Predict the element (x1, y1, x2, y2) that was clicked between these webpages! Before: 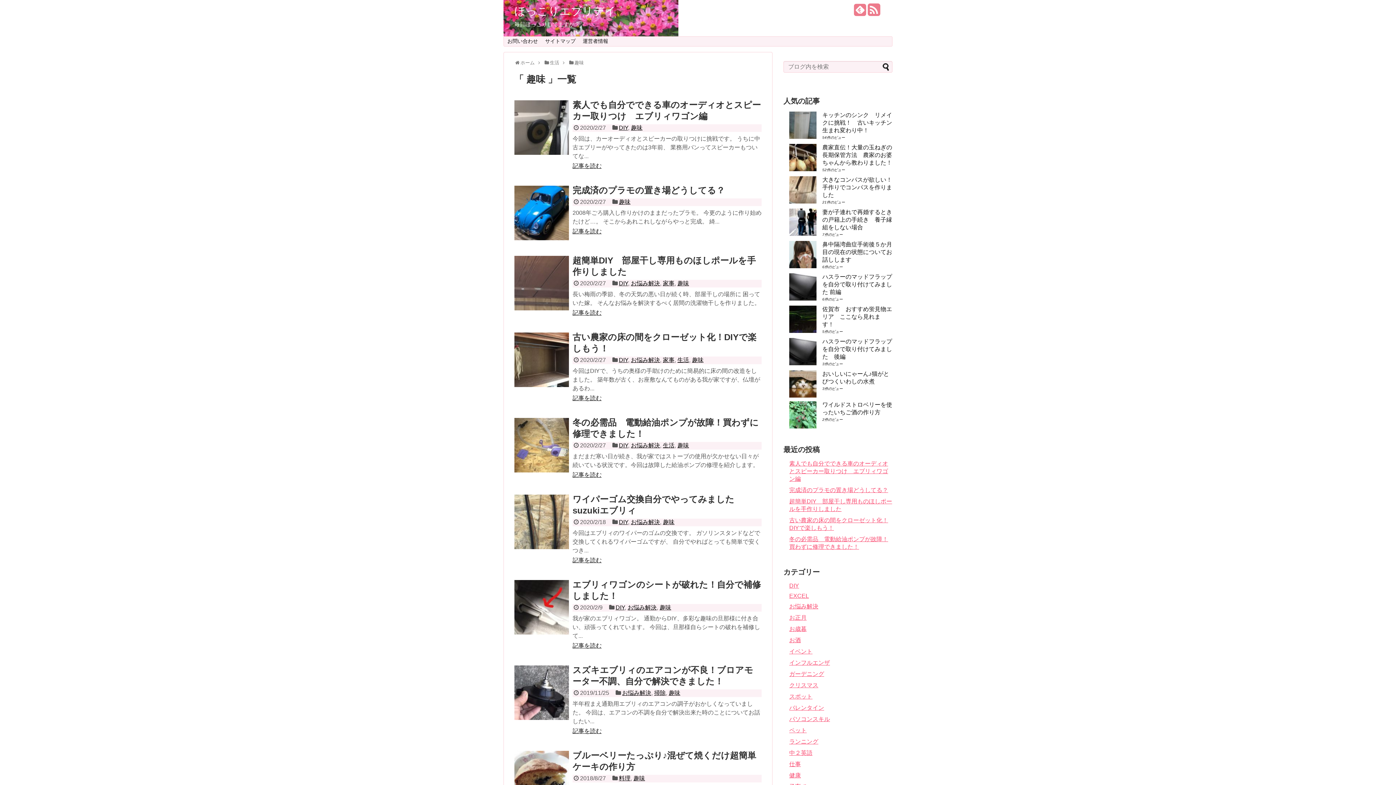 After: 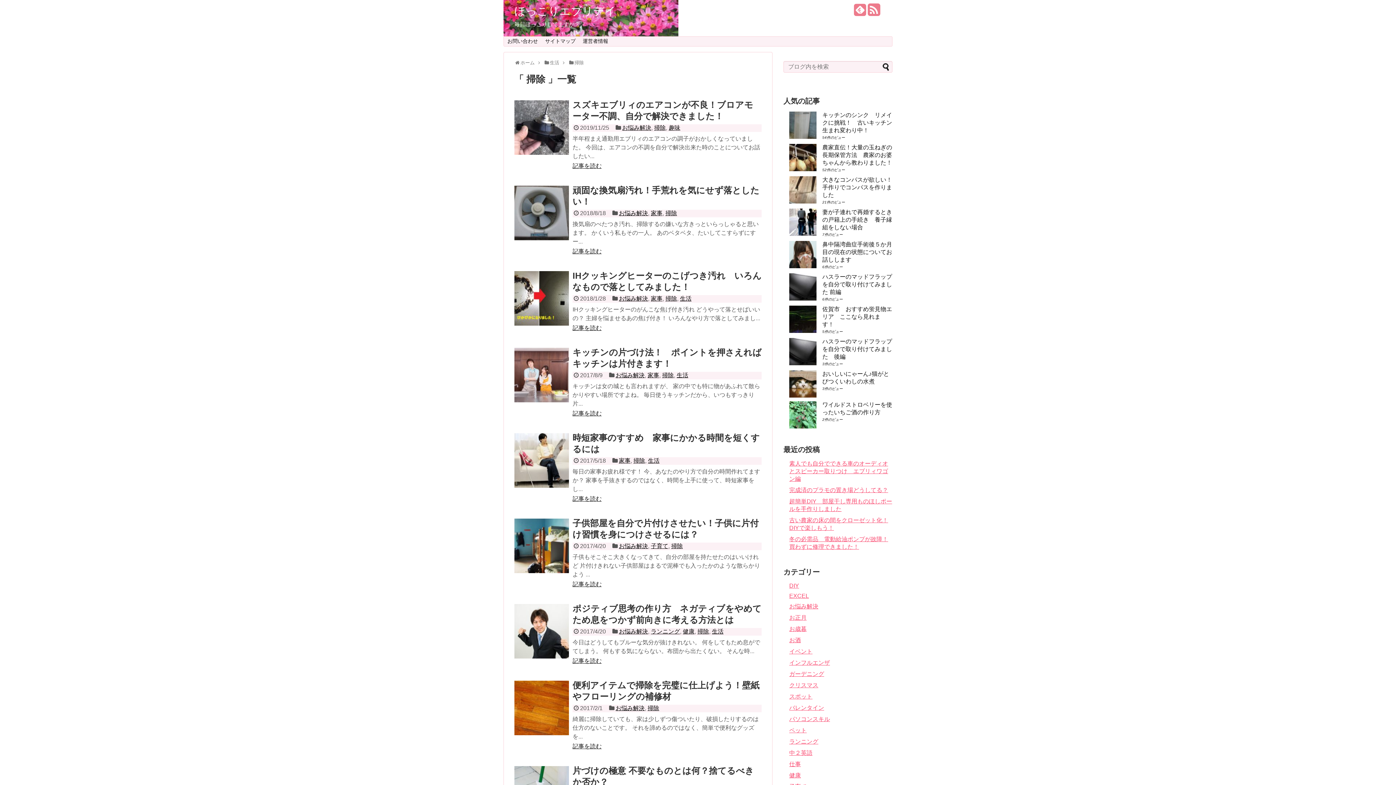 Action: label: 掃除 bbox: (654, 690, 665, 696)